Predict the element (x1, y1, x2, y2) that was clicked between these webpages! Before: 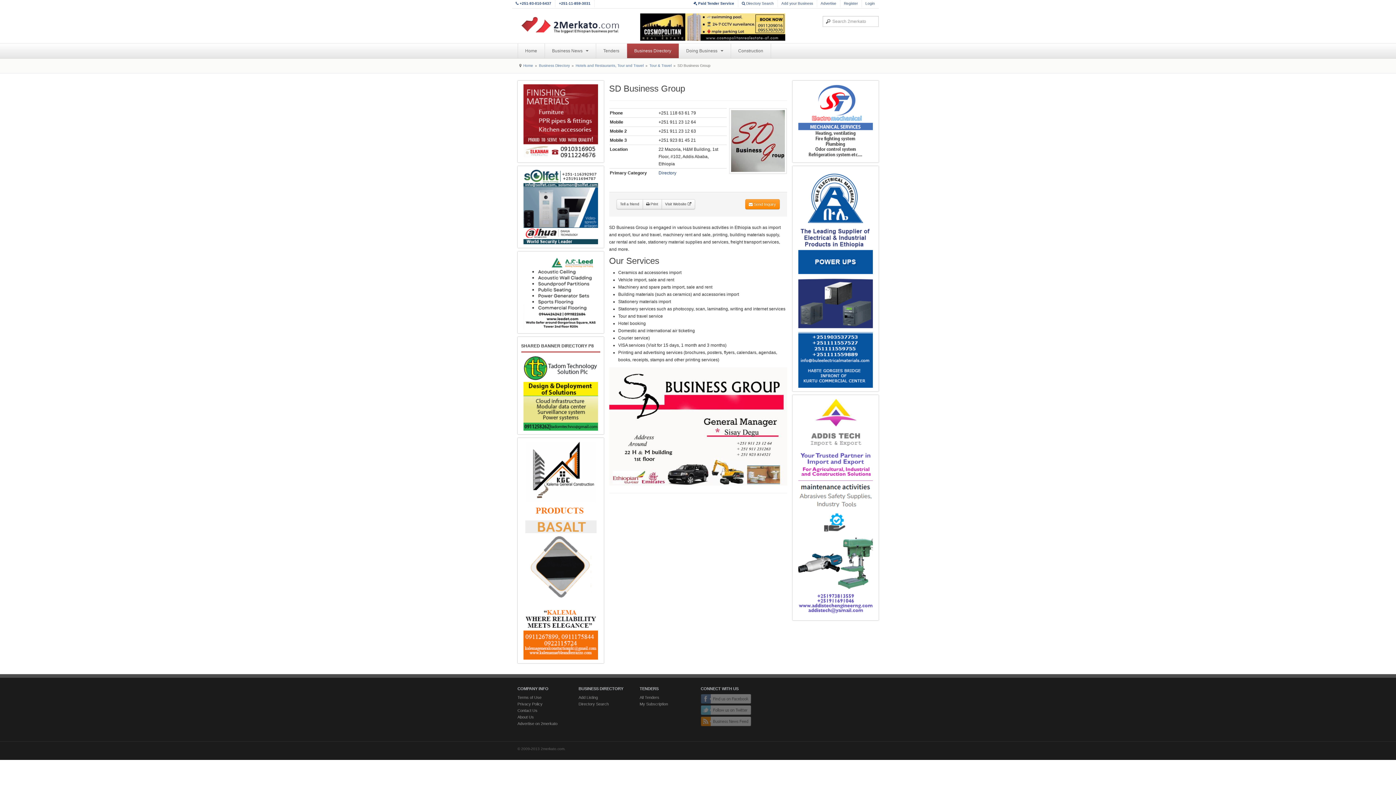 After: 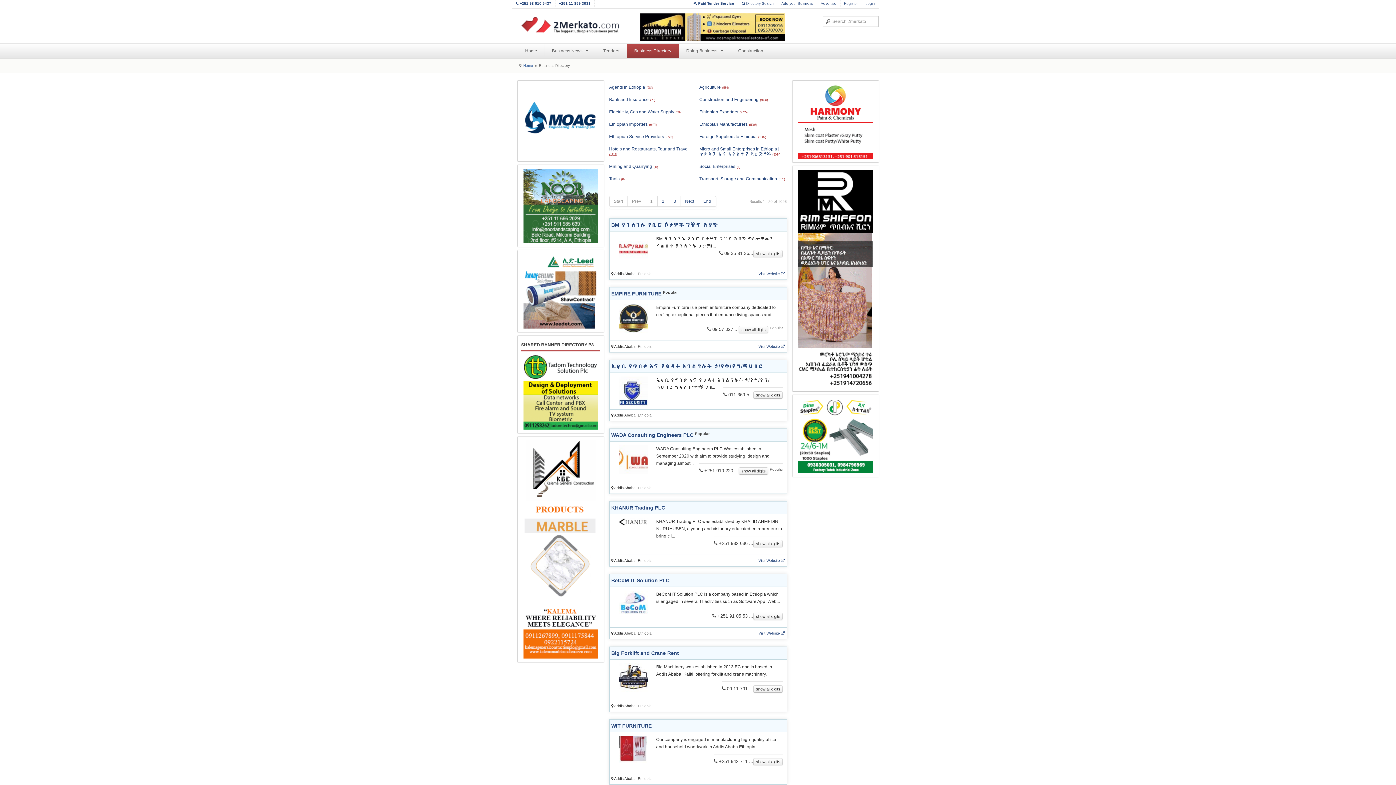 Action: label: Directory bbox: (658, 170, 676, 175)